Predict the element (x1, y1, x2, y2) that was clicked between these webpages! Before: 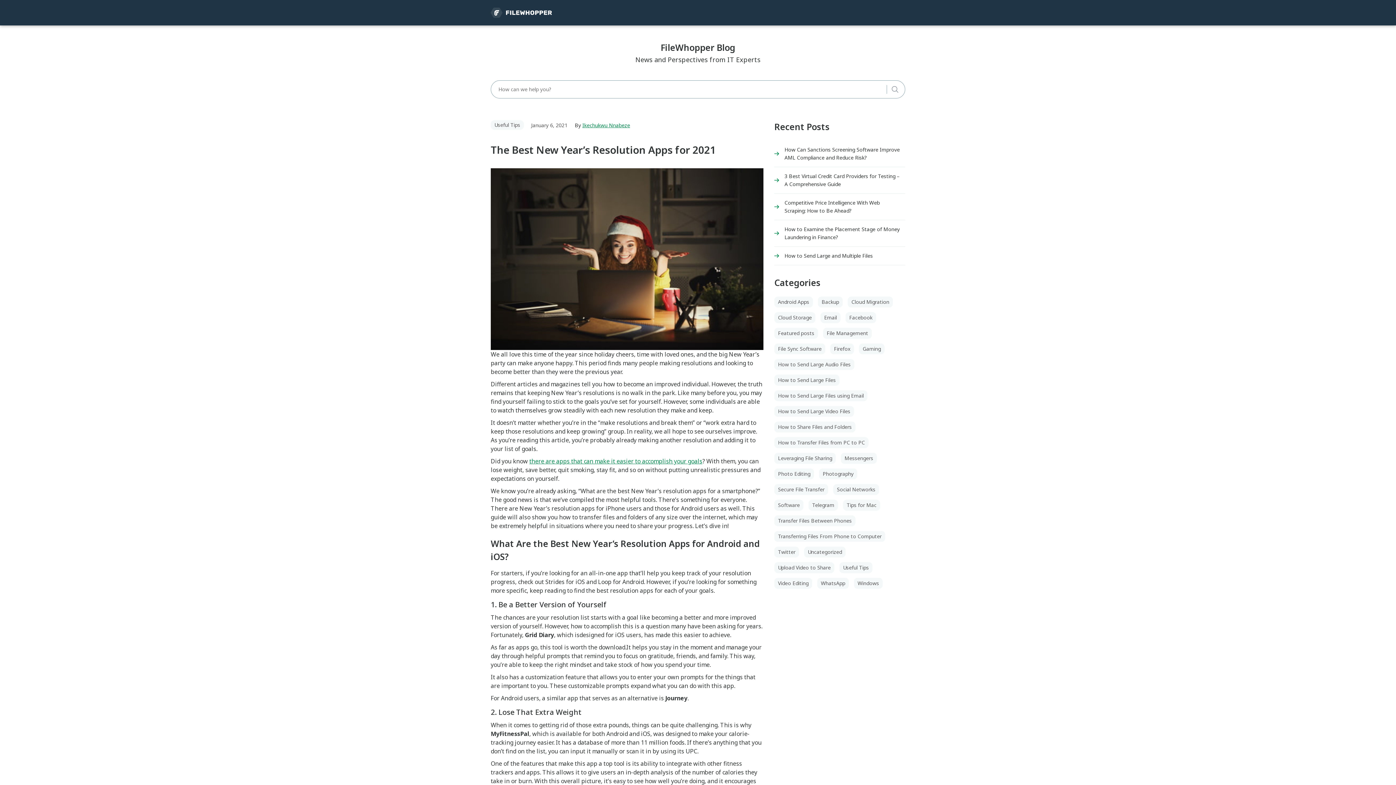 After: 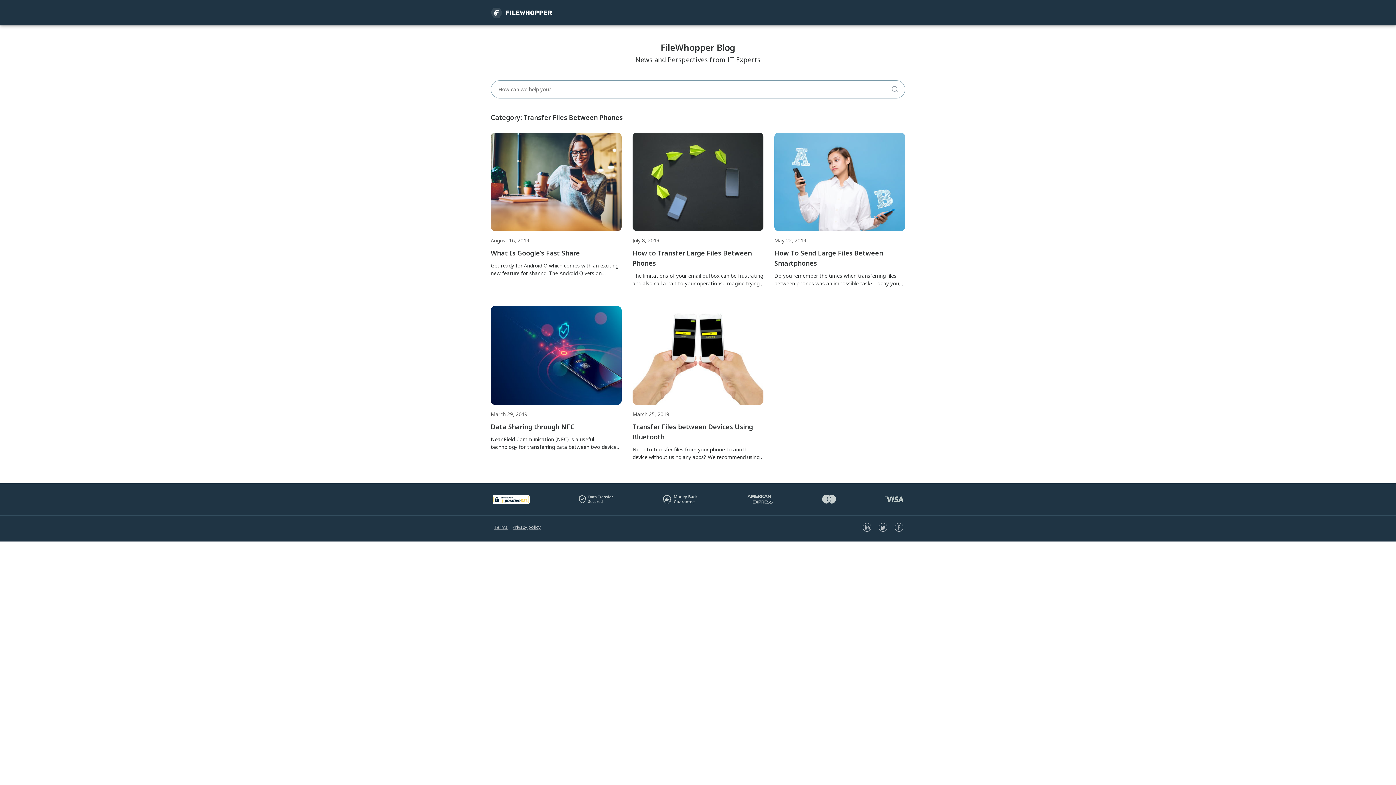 Action: label: Transfer Files Between Phones bbox: (774, 515, 855, 526)